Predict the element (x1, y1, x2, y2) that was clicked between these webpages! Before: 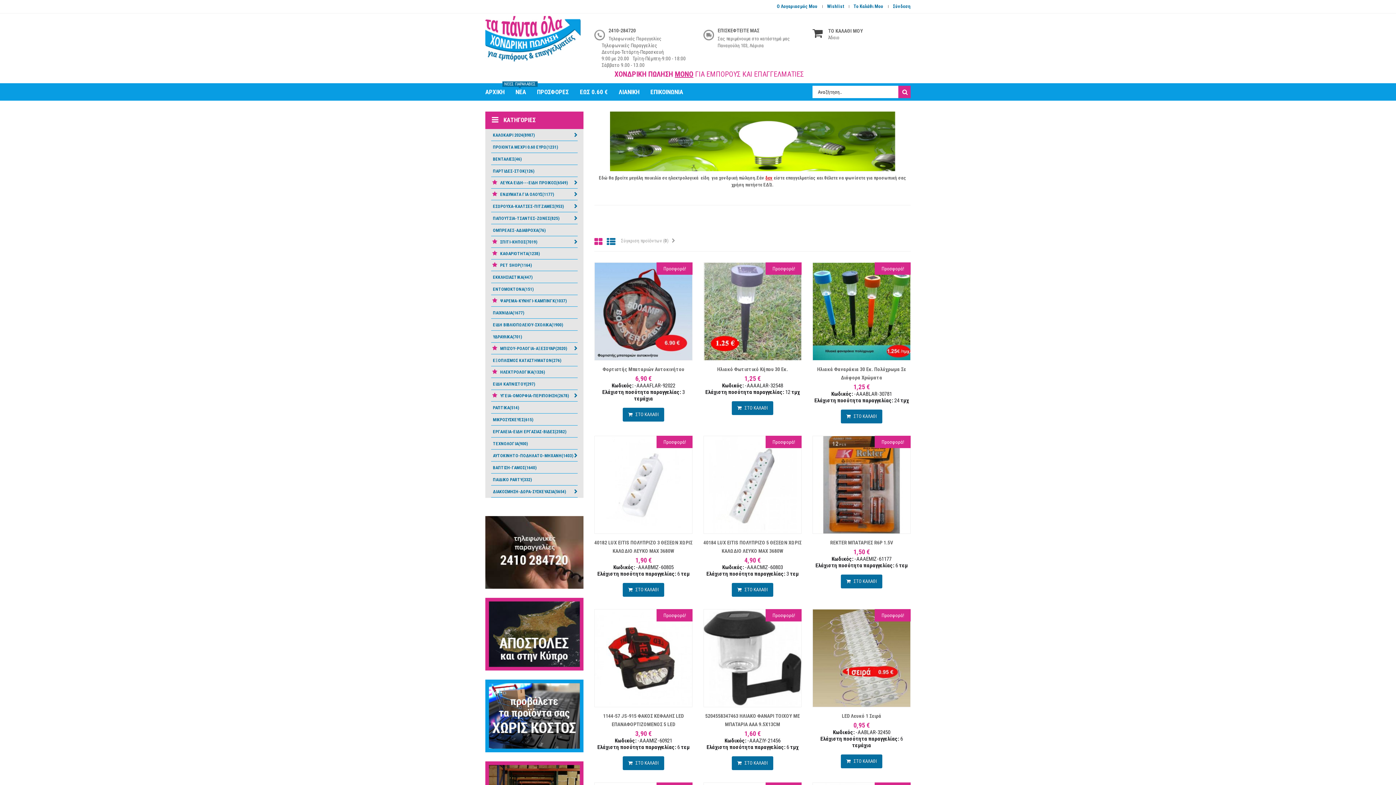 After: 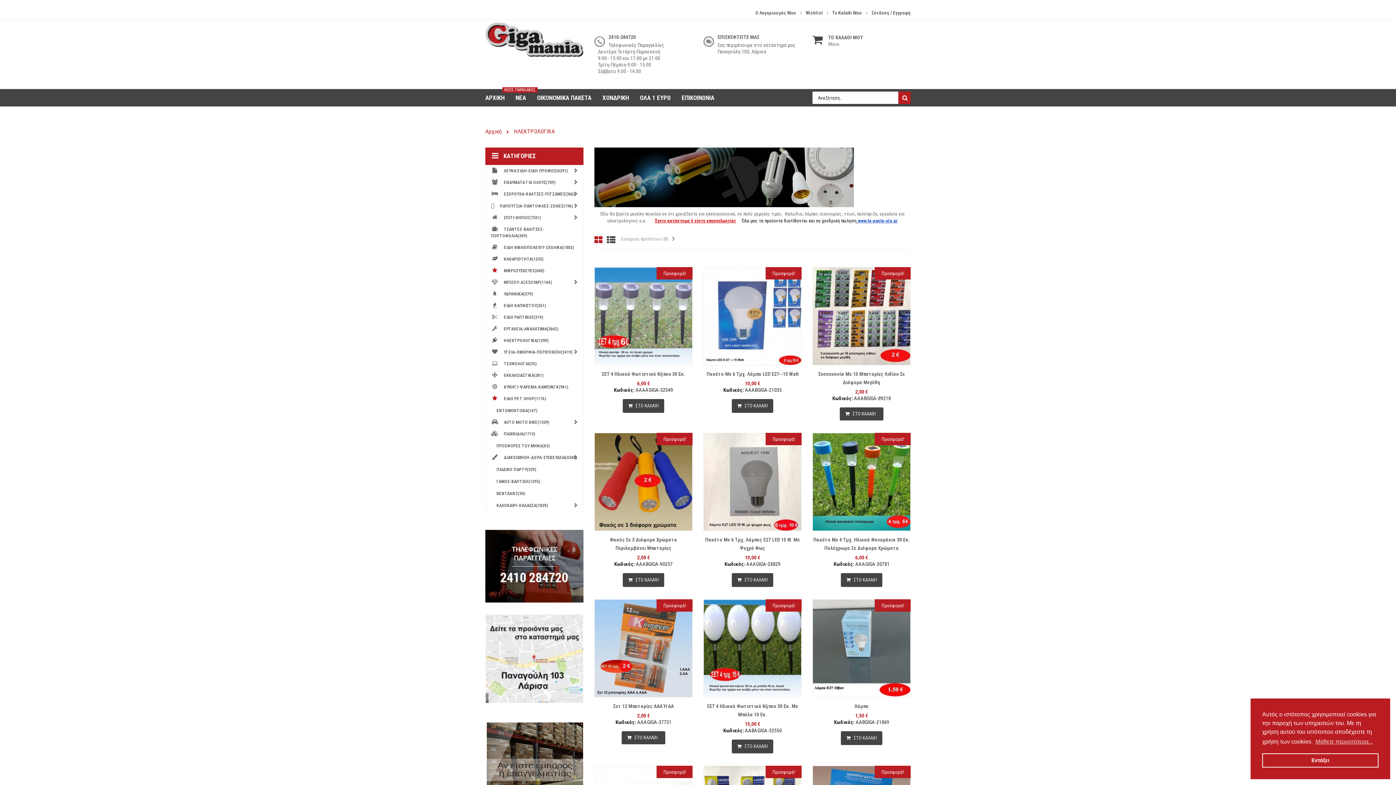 Action: label: ΕΔΏ bbox: (763, 182, 772, 187)